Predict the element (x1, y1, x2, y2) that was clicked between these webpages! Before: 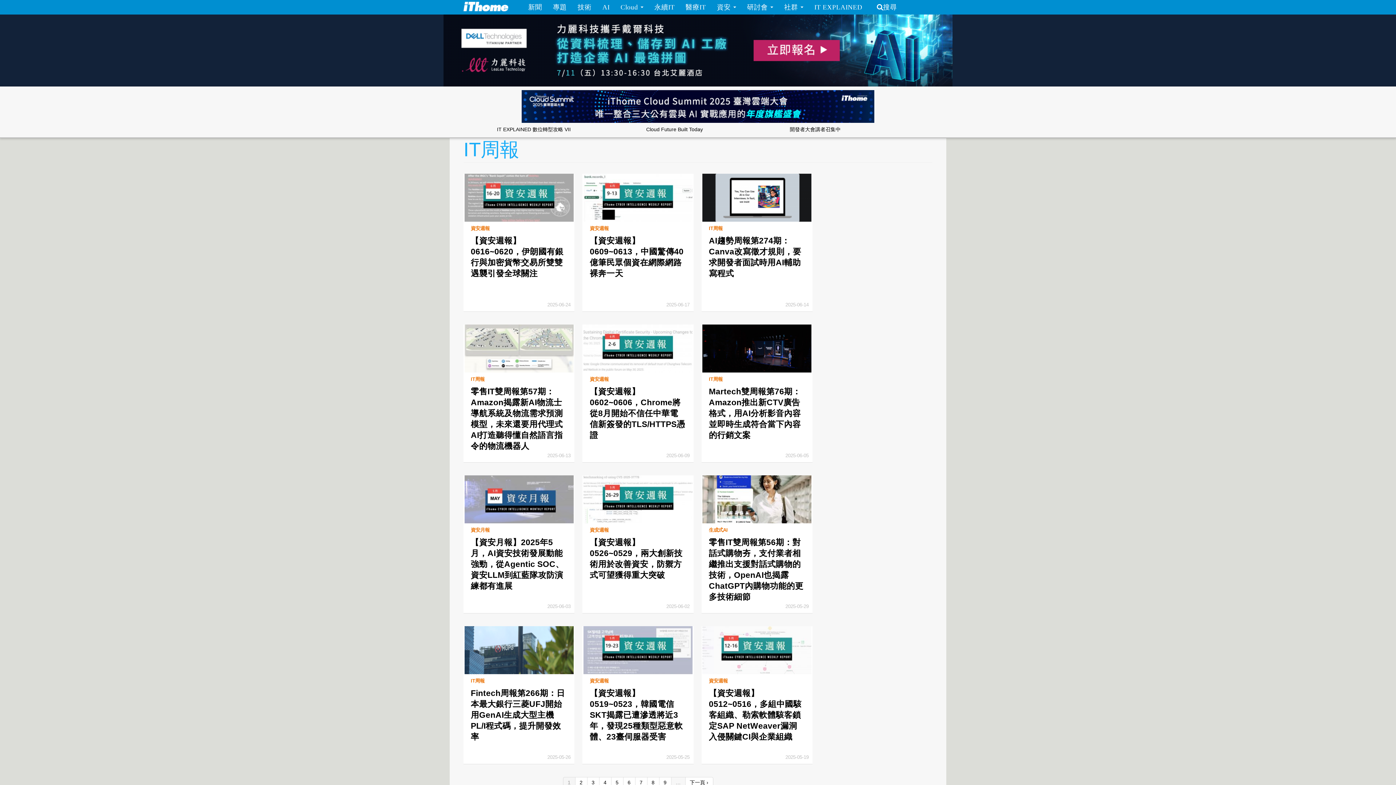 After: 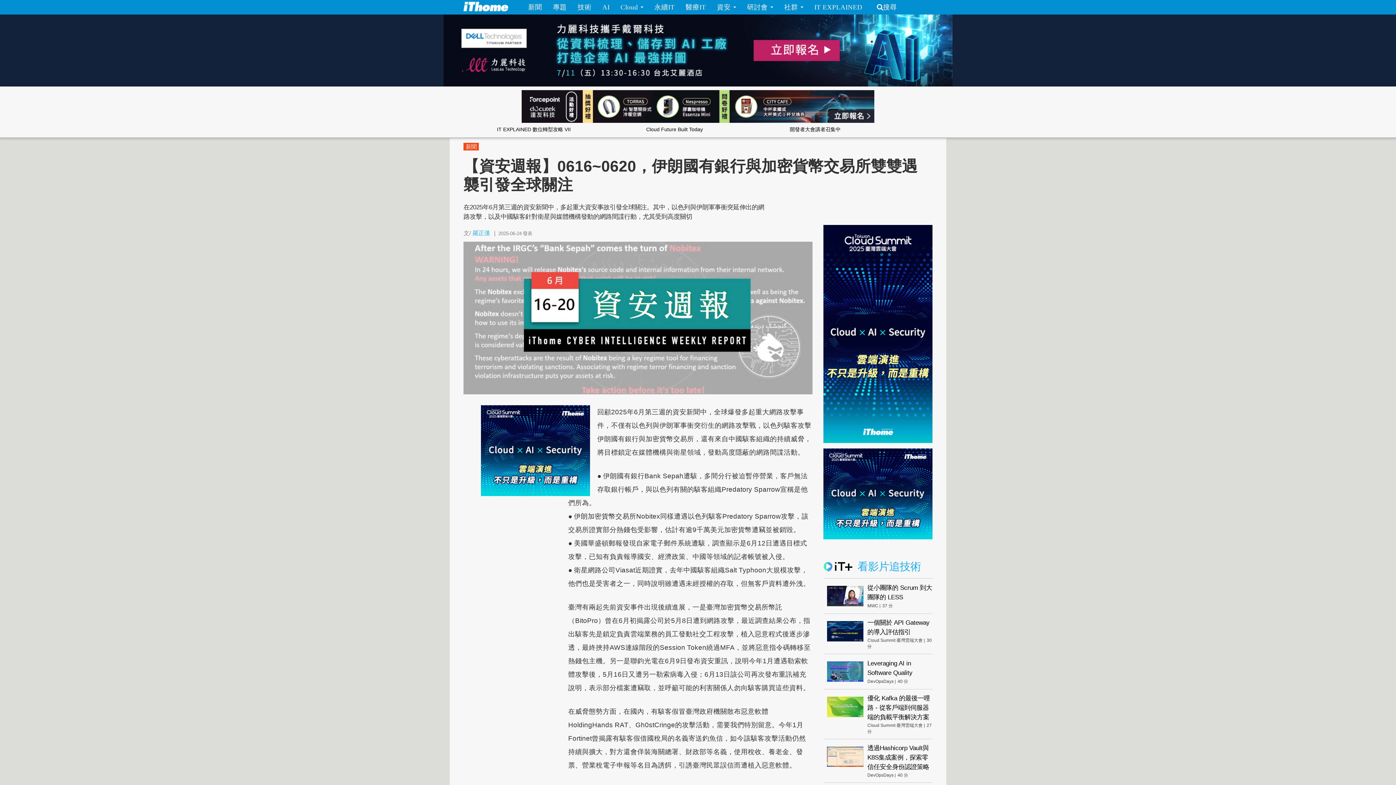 Action: bbox: (464, 194, 573, 200)